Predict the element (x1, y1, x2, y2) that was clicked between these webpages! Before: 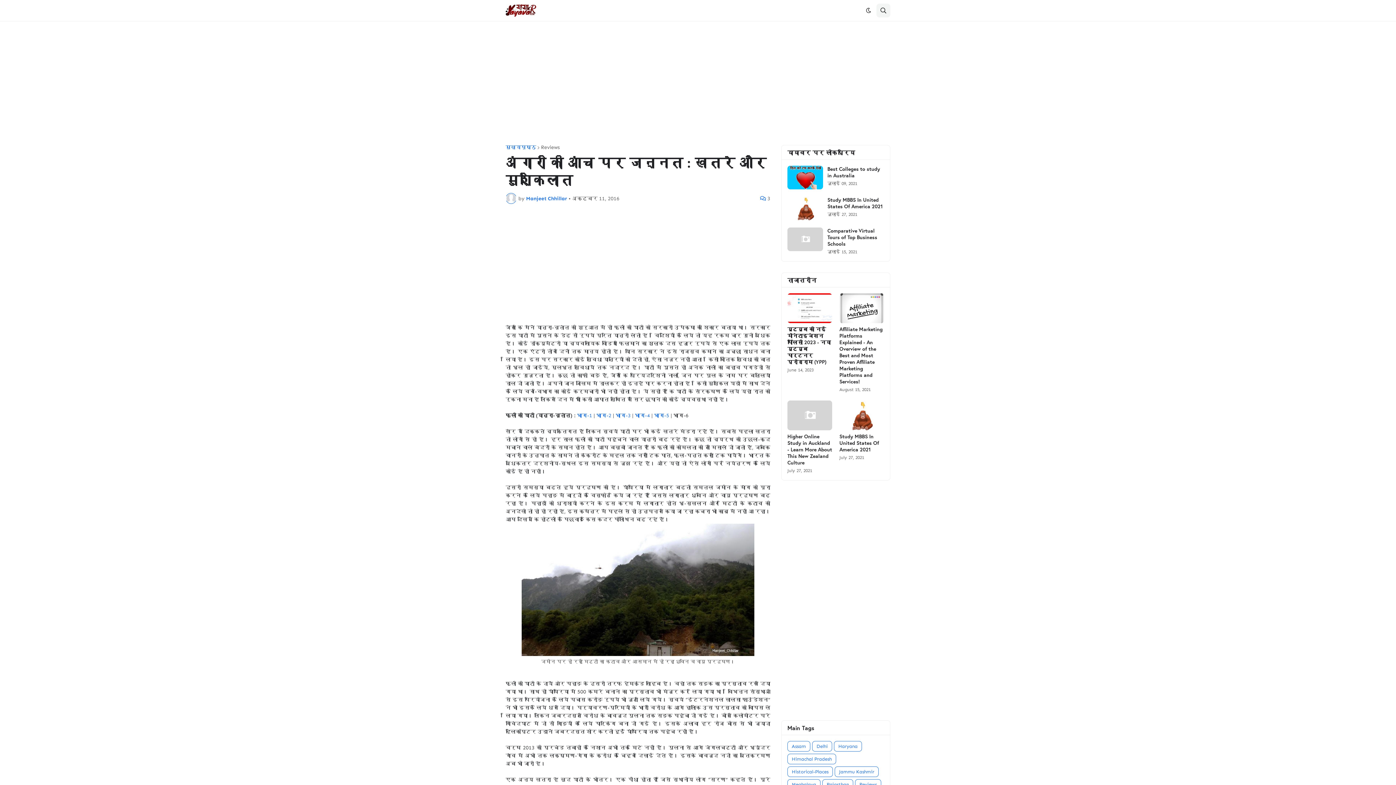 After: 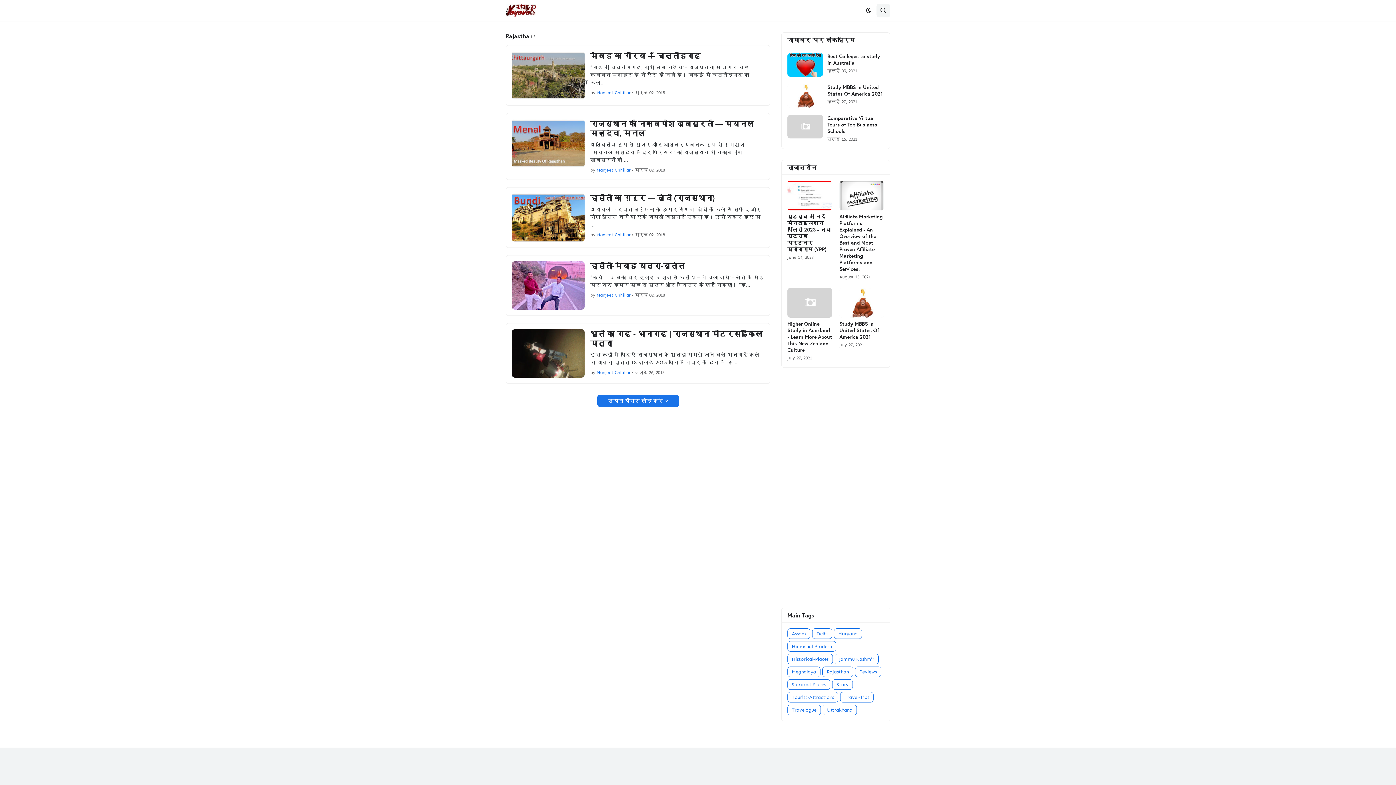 Action: label: Rajasthan bbox: (822, 779, 853, 790)